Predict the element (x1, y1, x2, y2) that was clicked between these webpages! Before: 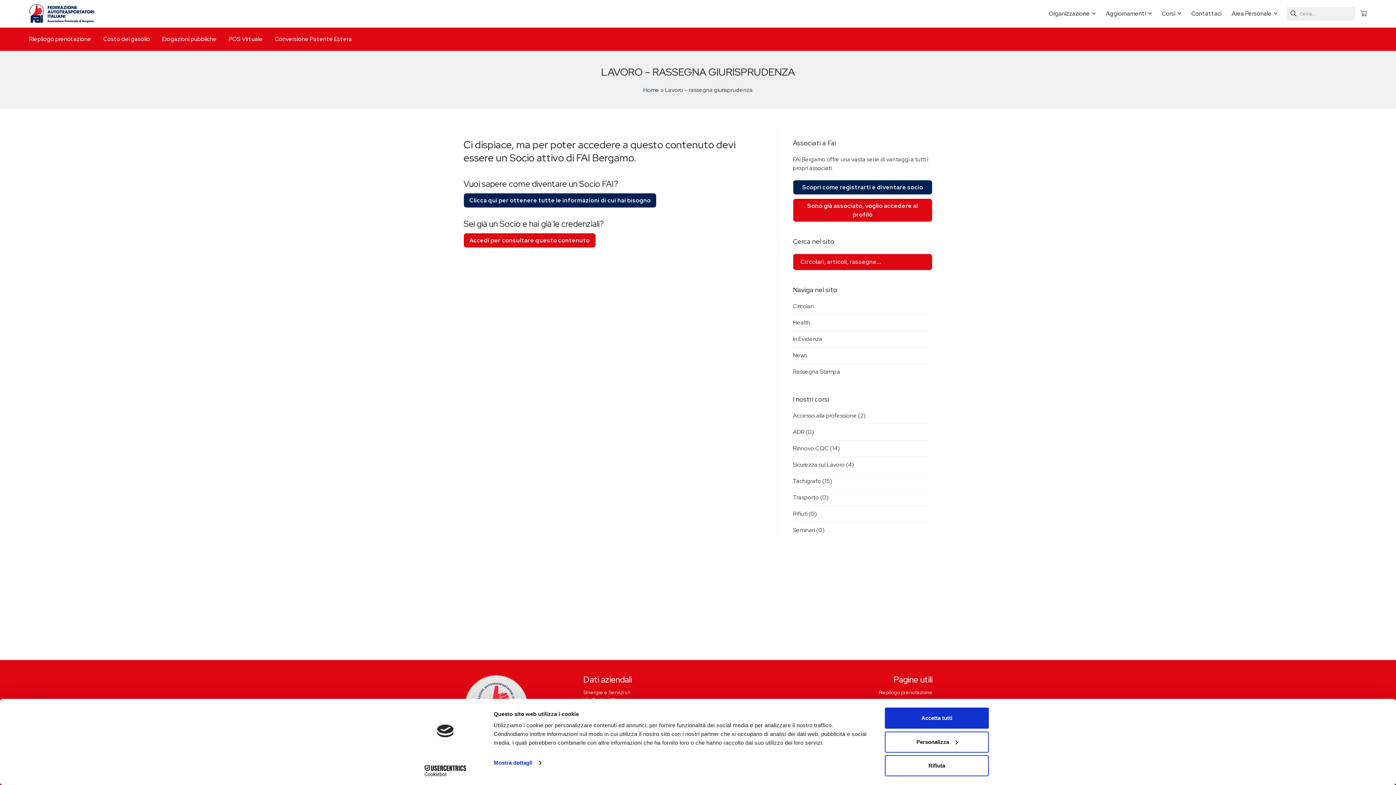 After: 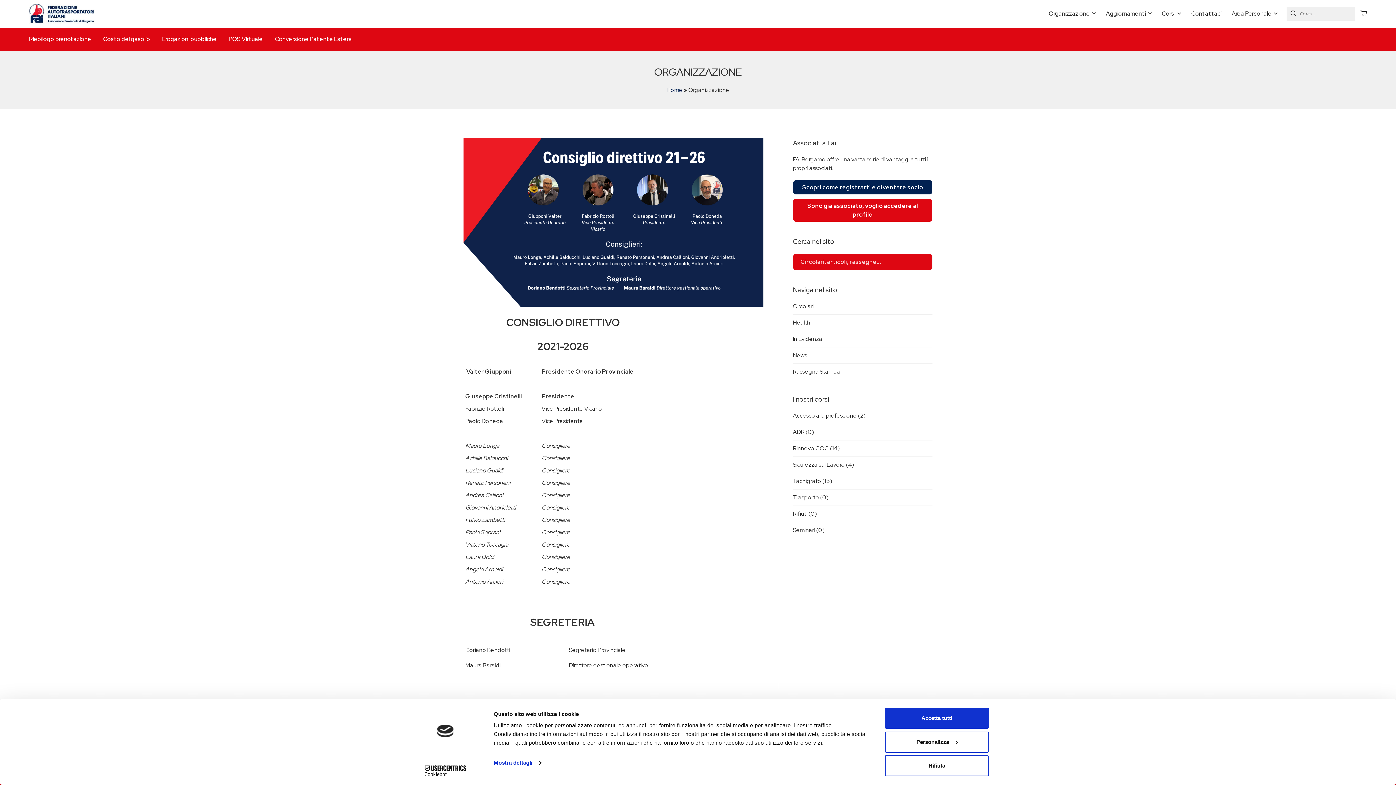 Action: label: Organizzazione bbox: (1061, 5, 1108, 21)